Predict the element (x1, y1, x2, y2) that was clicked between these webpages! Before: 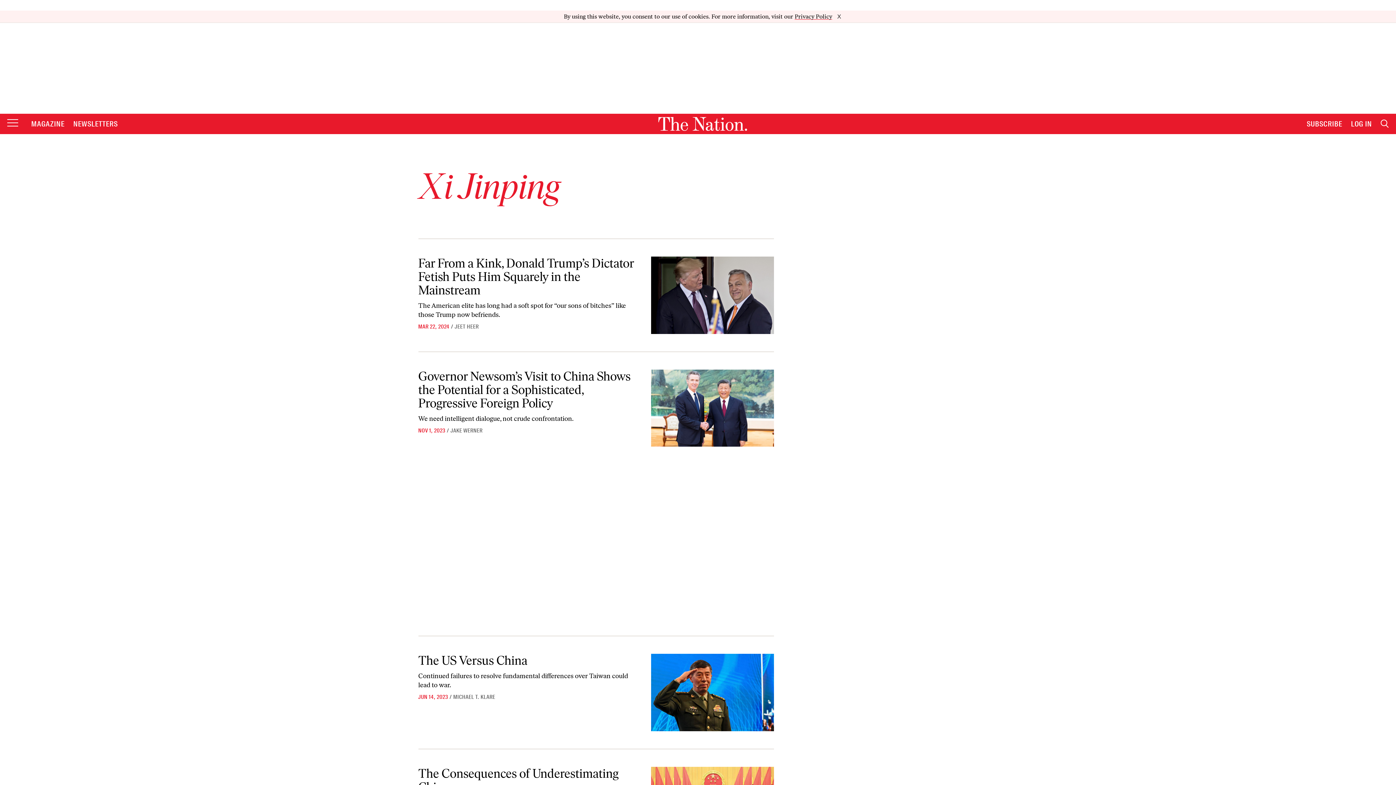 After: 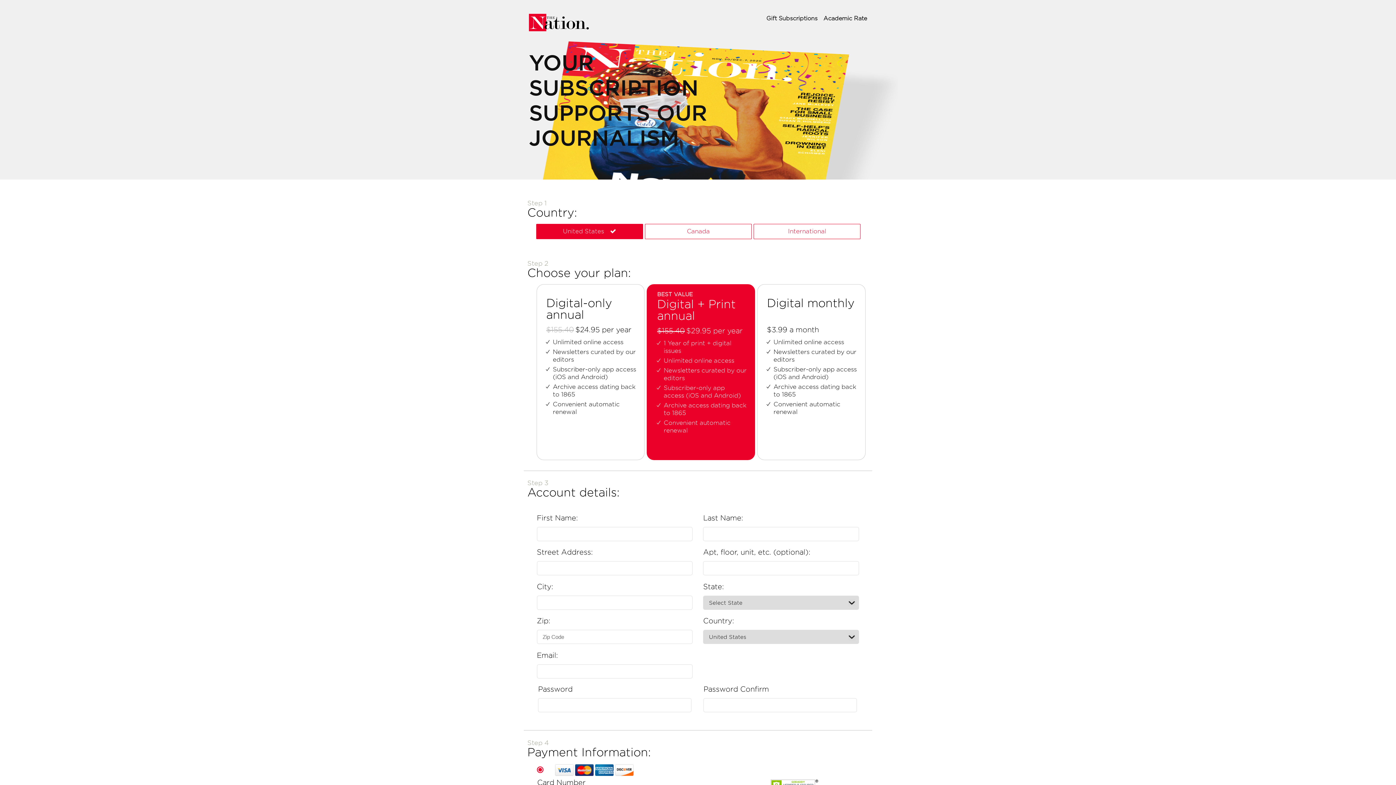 Action: bbox: (1307, 106, 1342, 116) label: SUBSCRIBE